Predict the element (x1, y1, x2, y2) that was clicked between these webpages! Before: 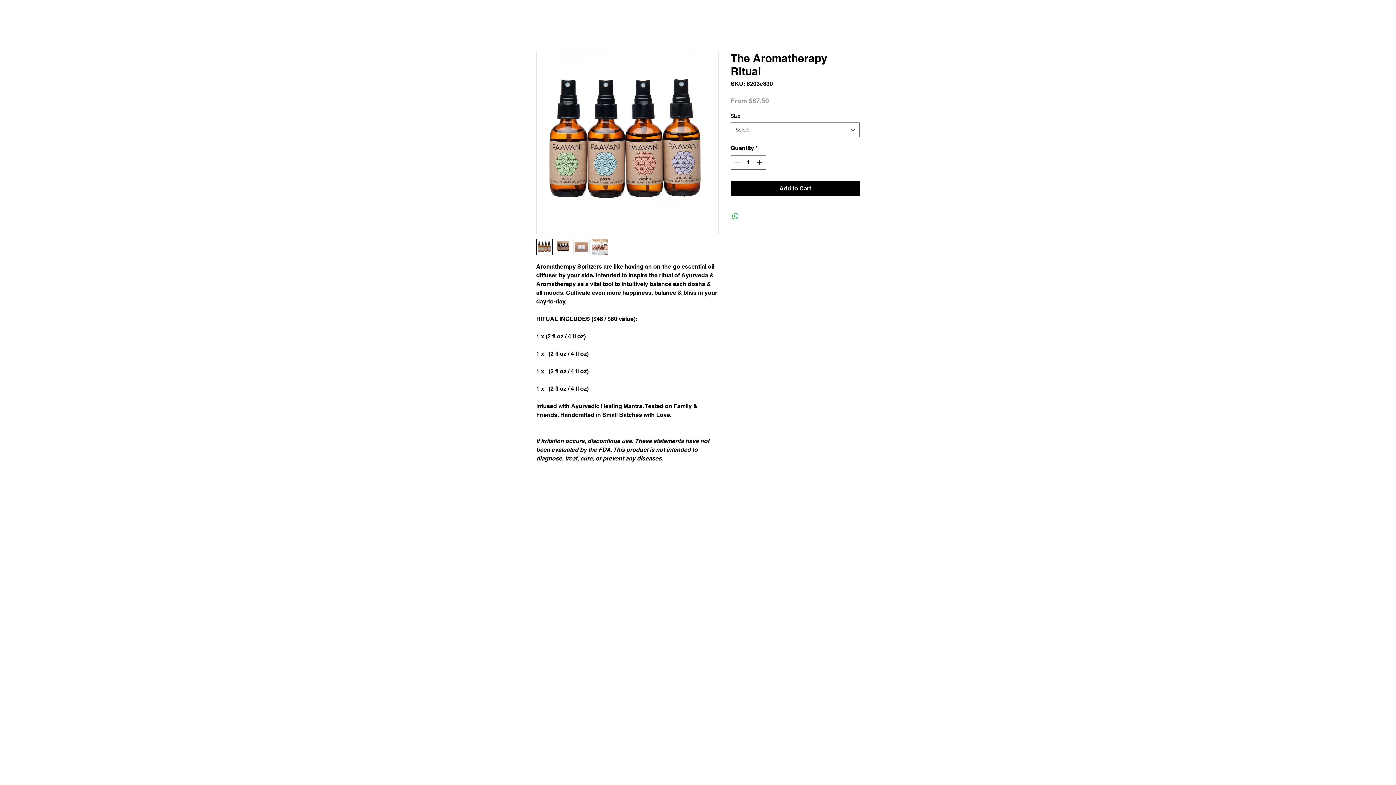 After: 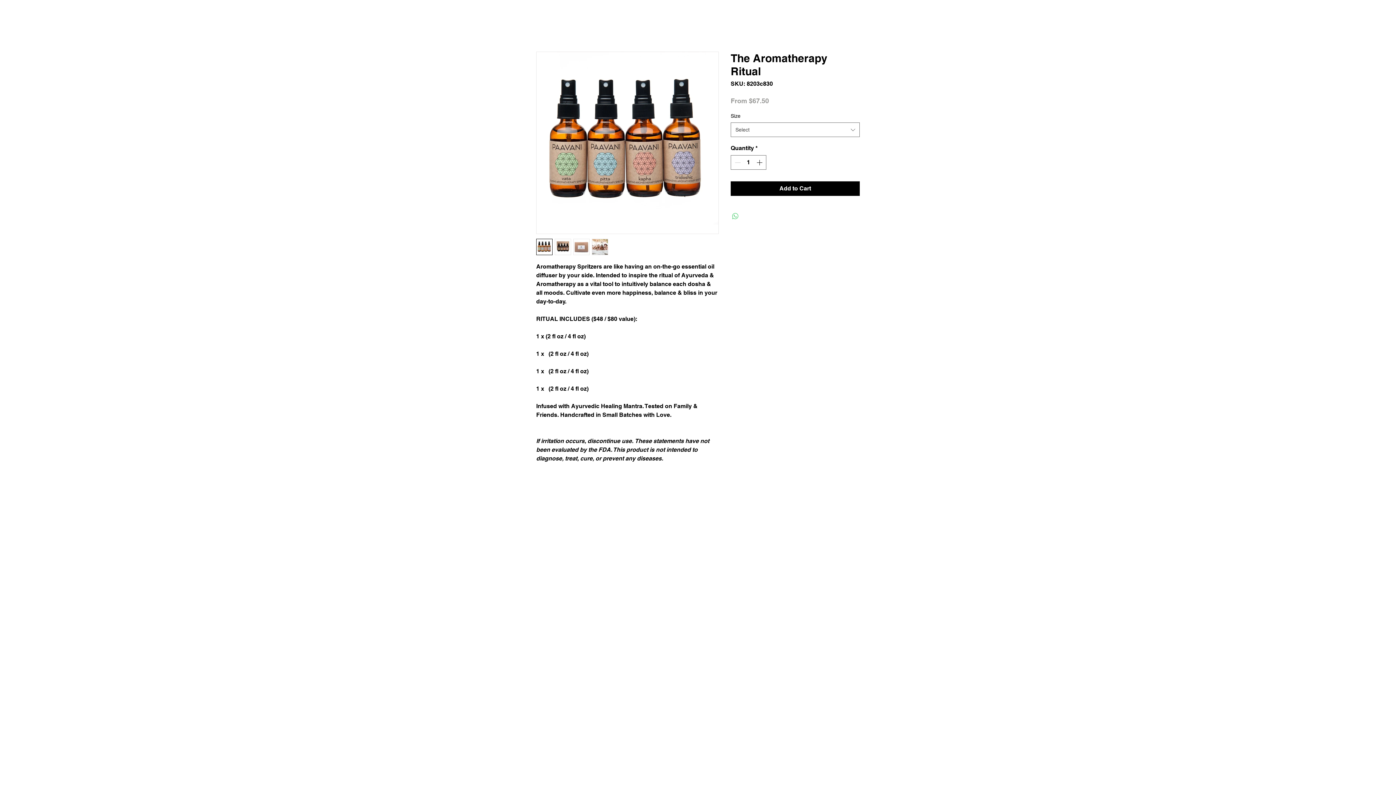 Action: bbox: (731, 212, 740, 220) label: Share on WhatsApp